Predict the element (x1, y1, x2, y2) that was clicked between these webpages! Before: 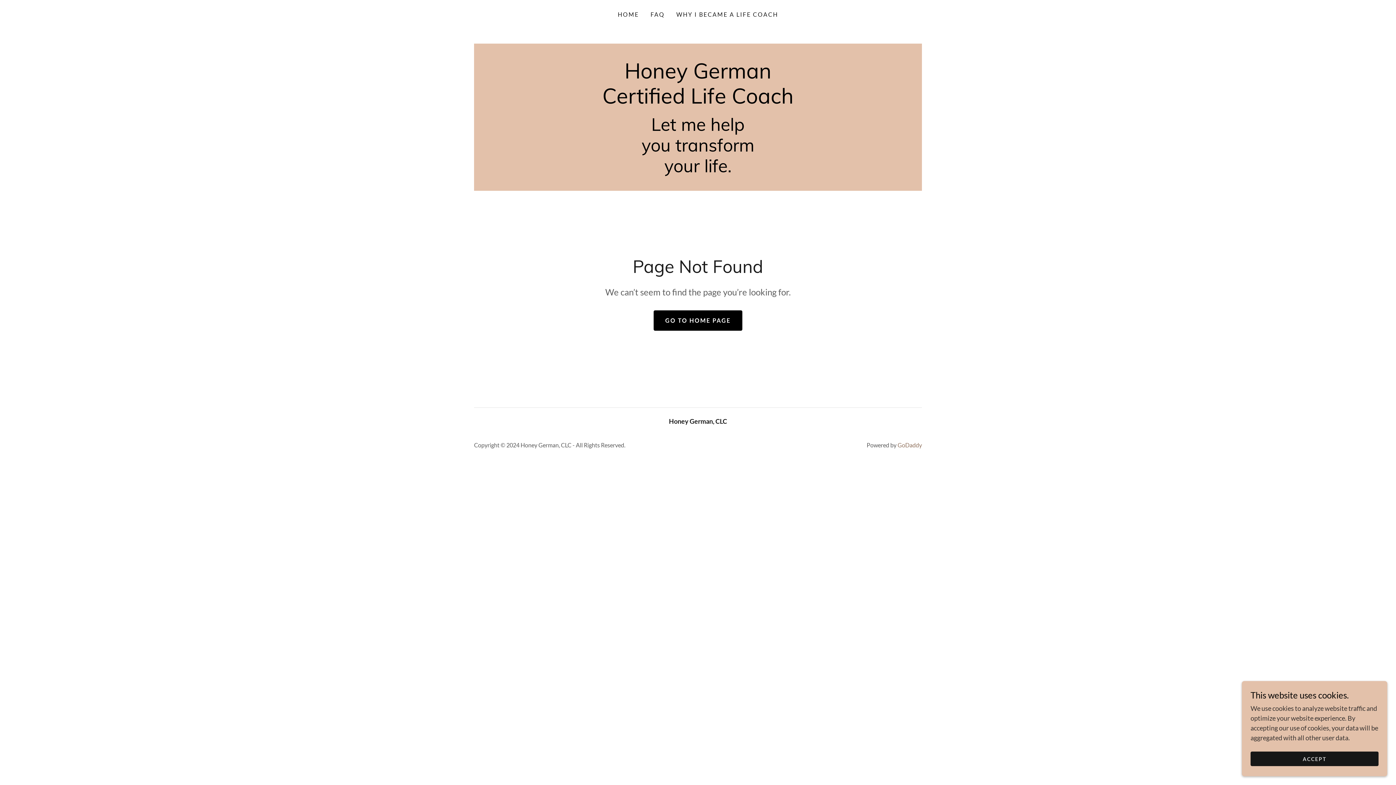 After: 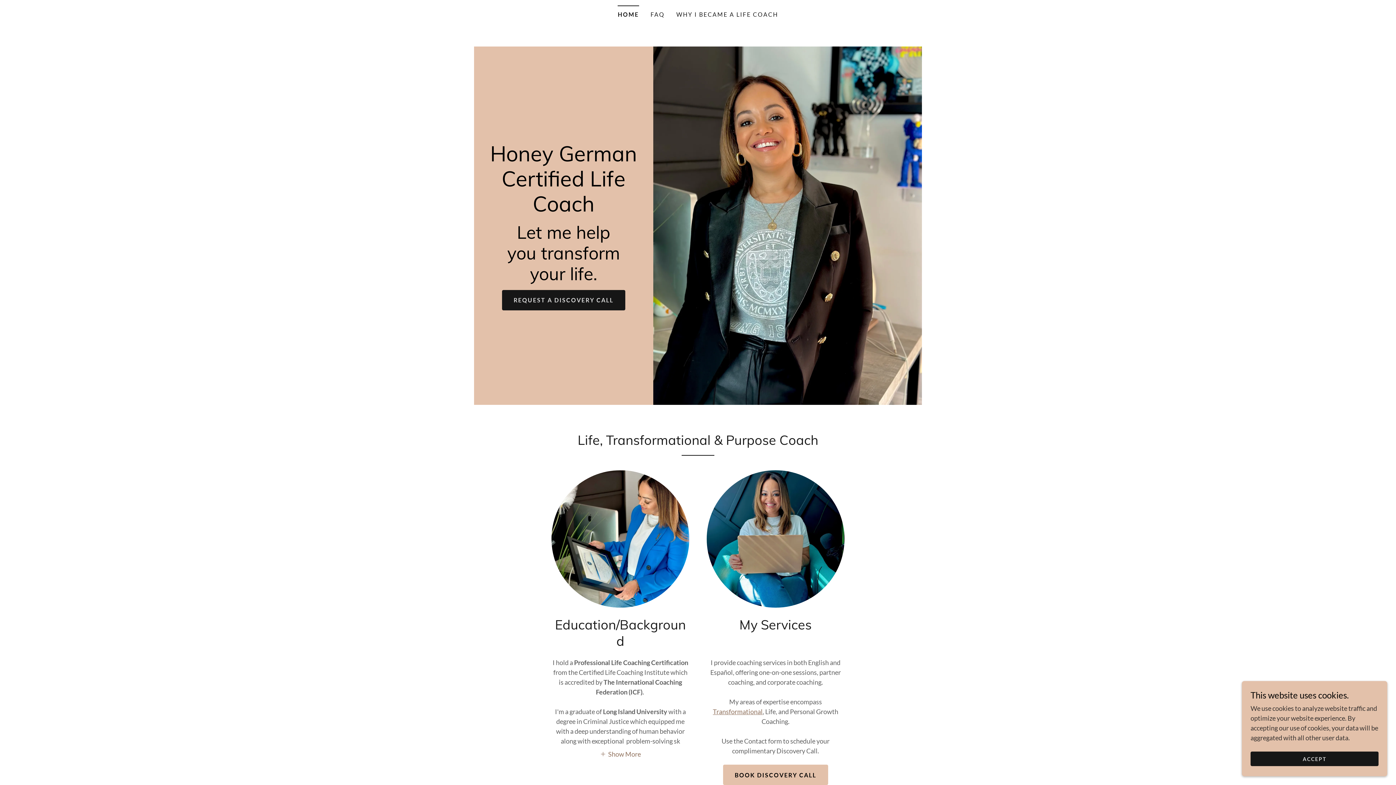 Action: bbox: (653, 310, 742, 330) label: GO TO HOME PAGE